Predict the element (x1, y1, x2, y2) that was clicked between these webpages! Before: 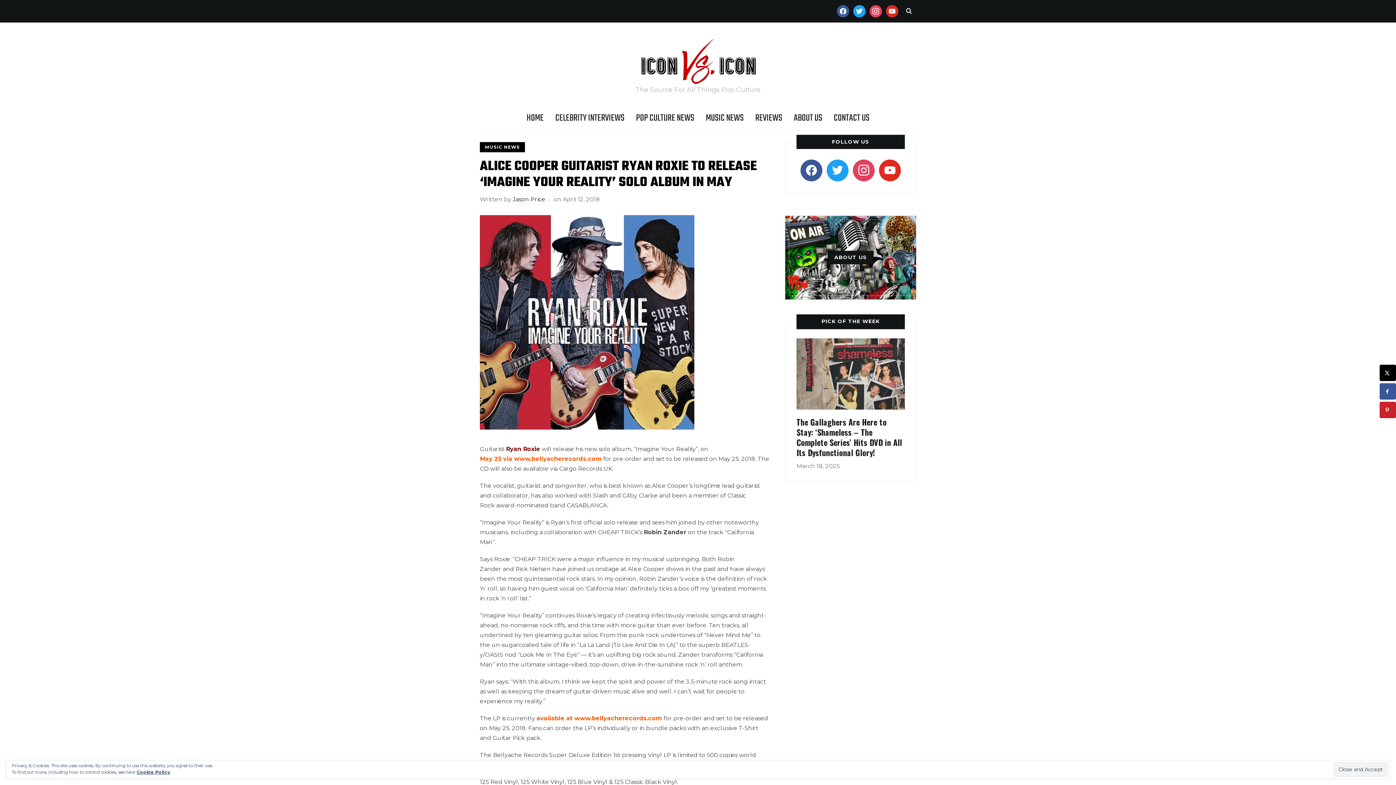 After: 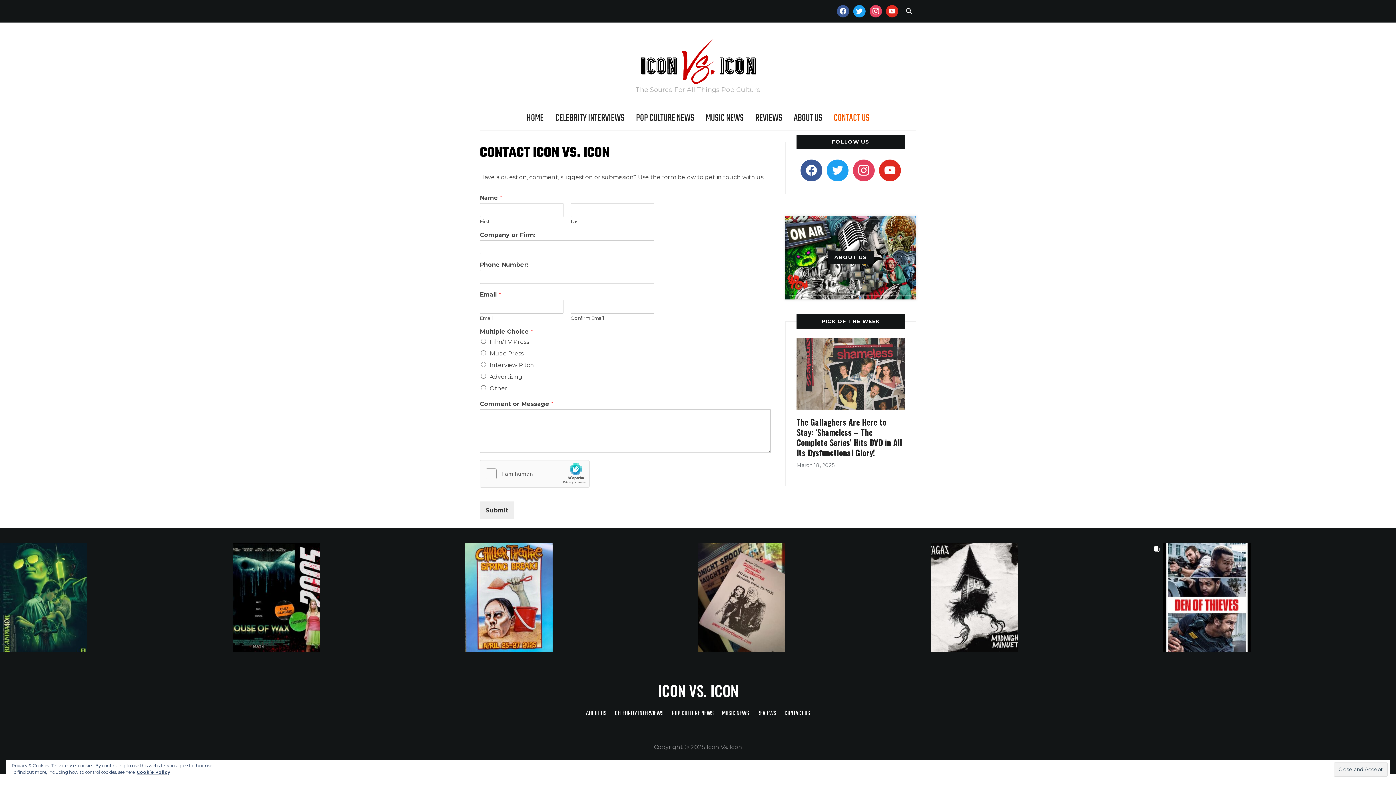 Action: label: CONTACT US bbox: (834, 109, 869, 126)